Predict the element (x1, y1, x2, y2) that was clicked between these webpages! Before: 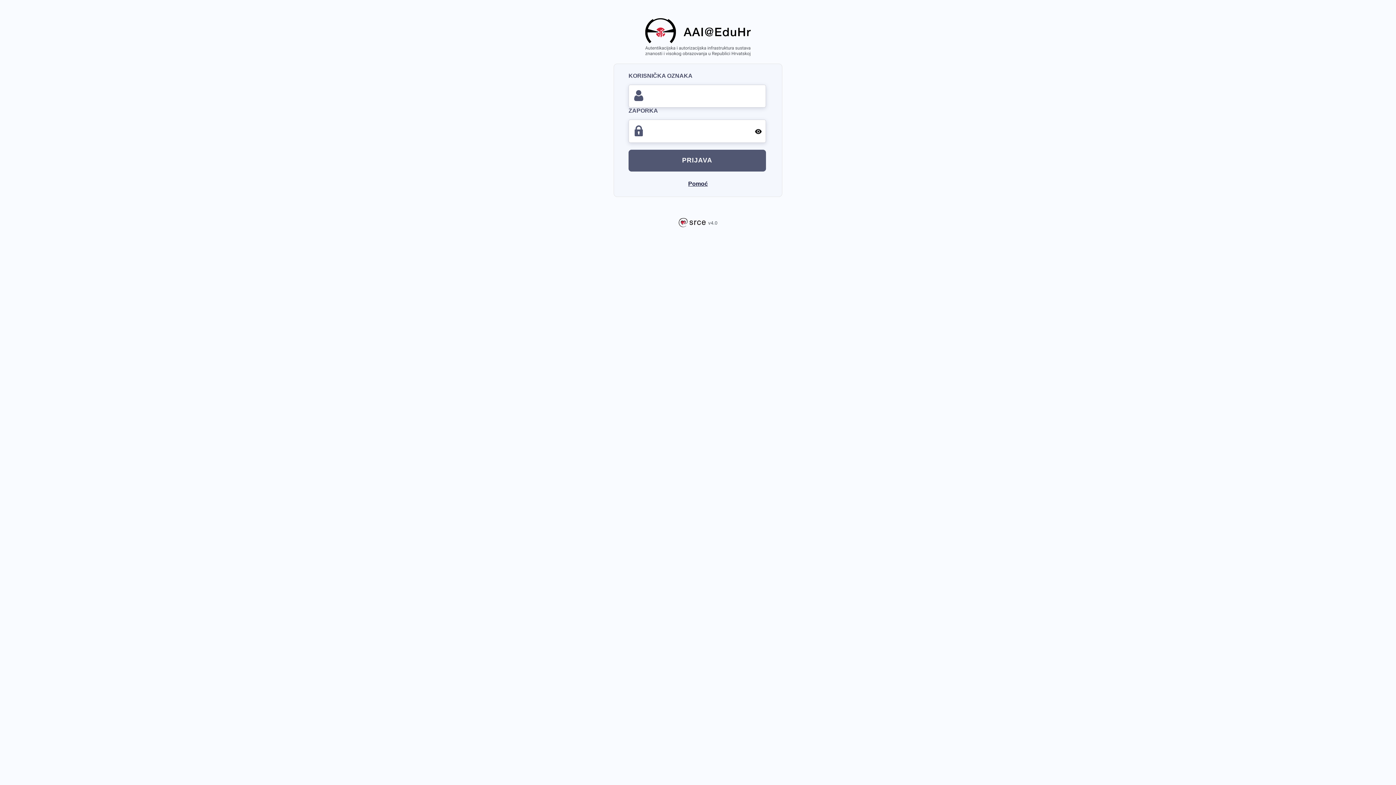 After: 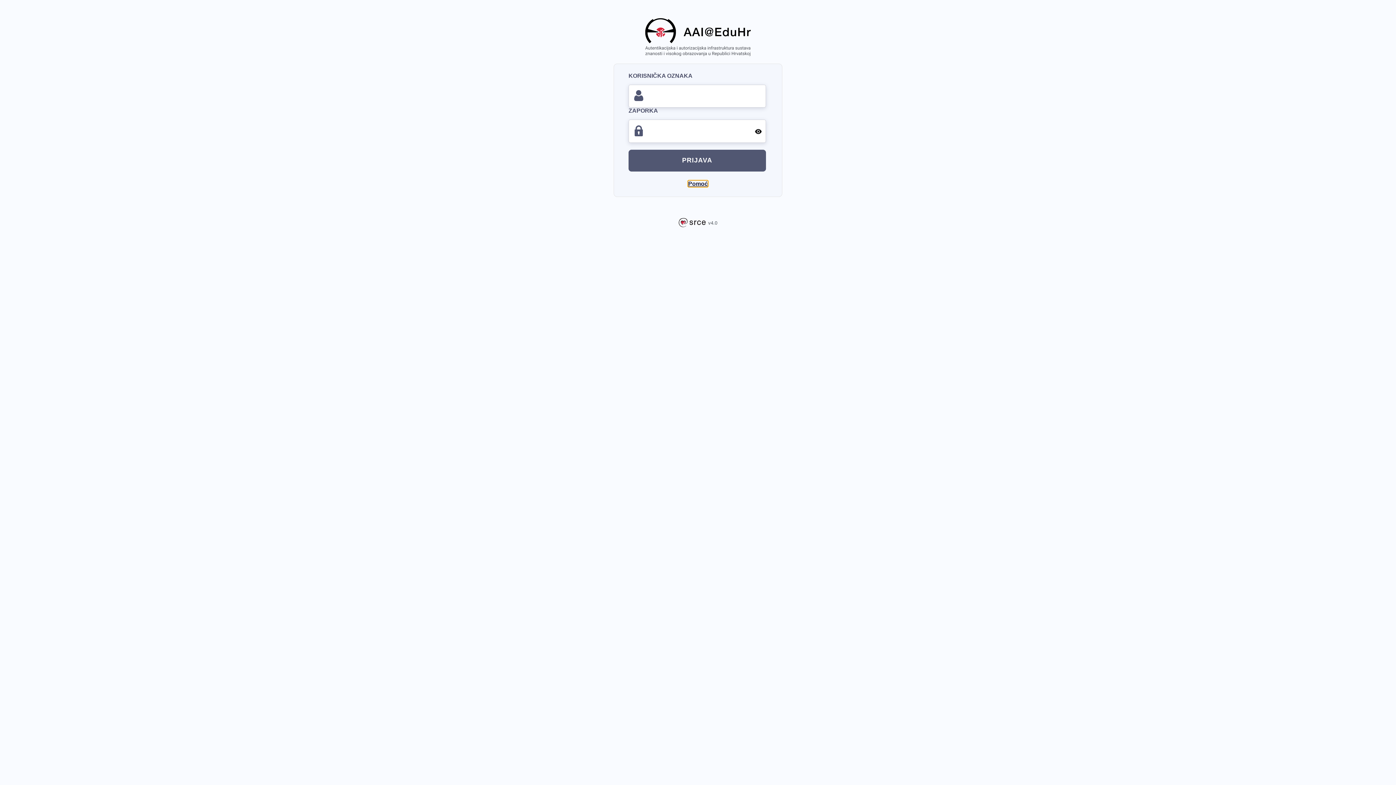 Action: label: Pomoć bbox: (688, 180, 708, 187)